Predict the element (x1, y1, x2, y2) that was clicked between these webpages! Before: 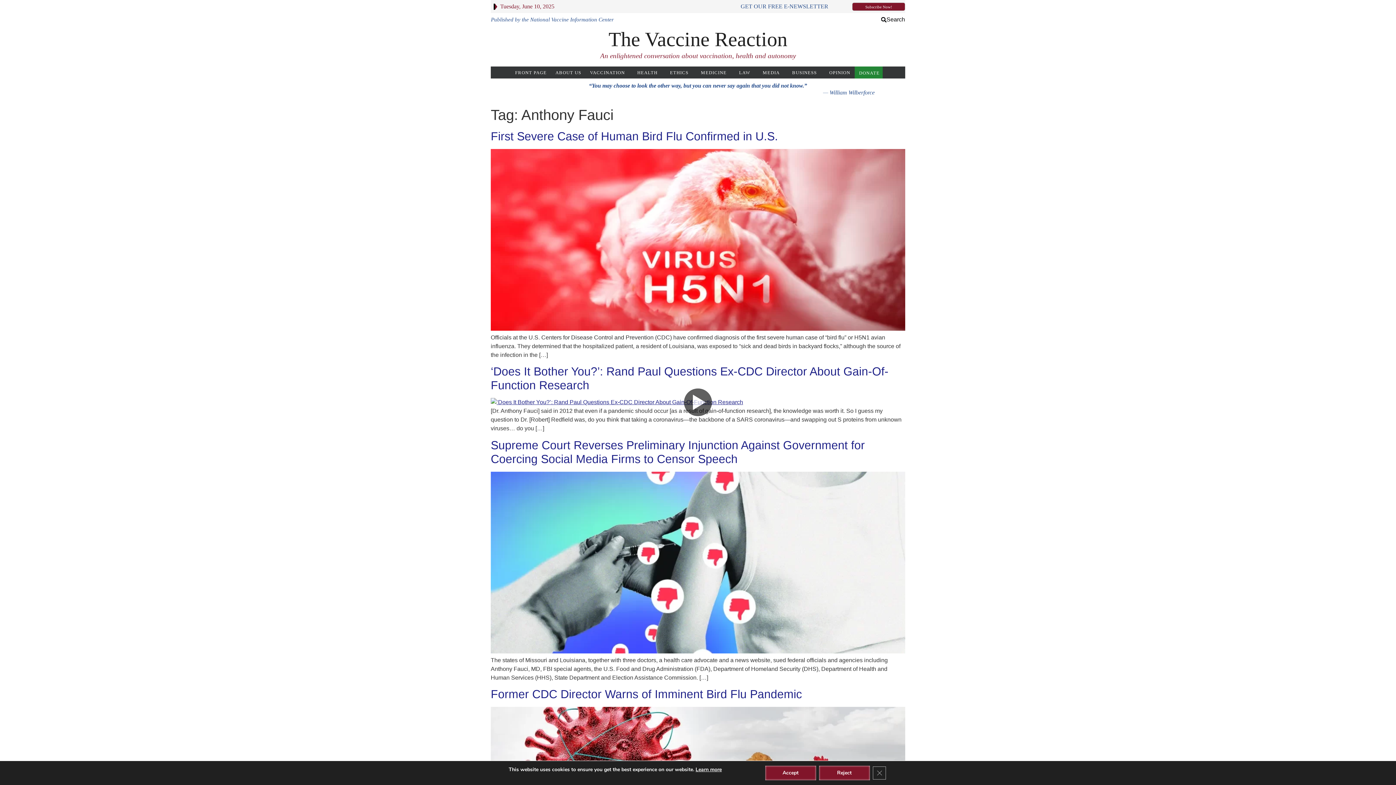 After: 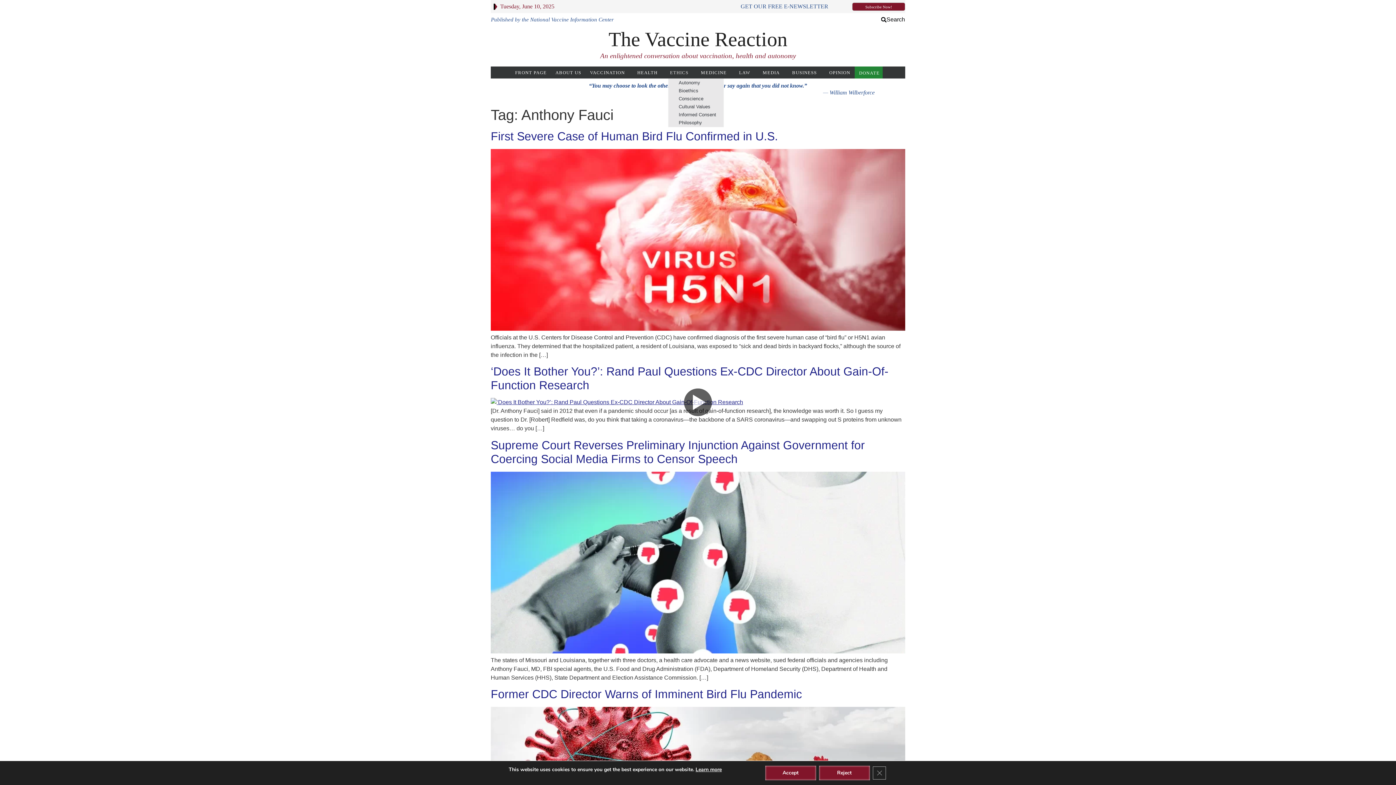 Action: bbox: (668, 66, 694, 78) label: ETHICS